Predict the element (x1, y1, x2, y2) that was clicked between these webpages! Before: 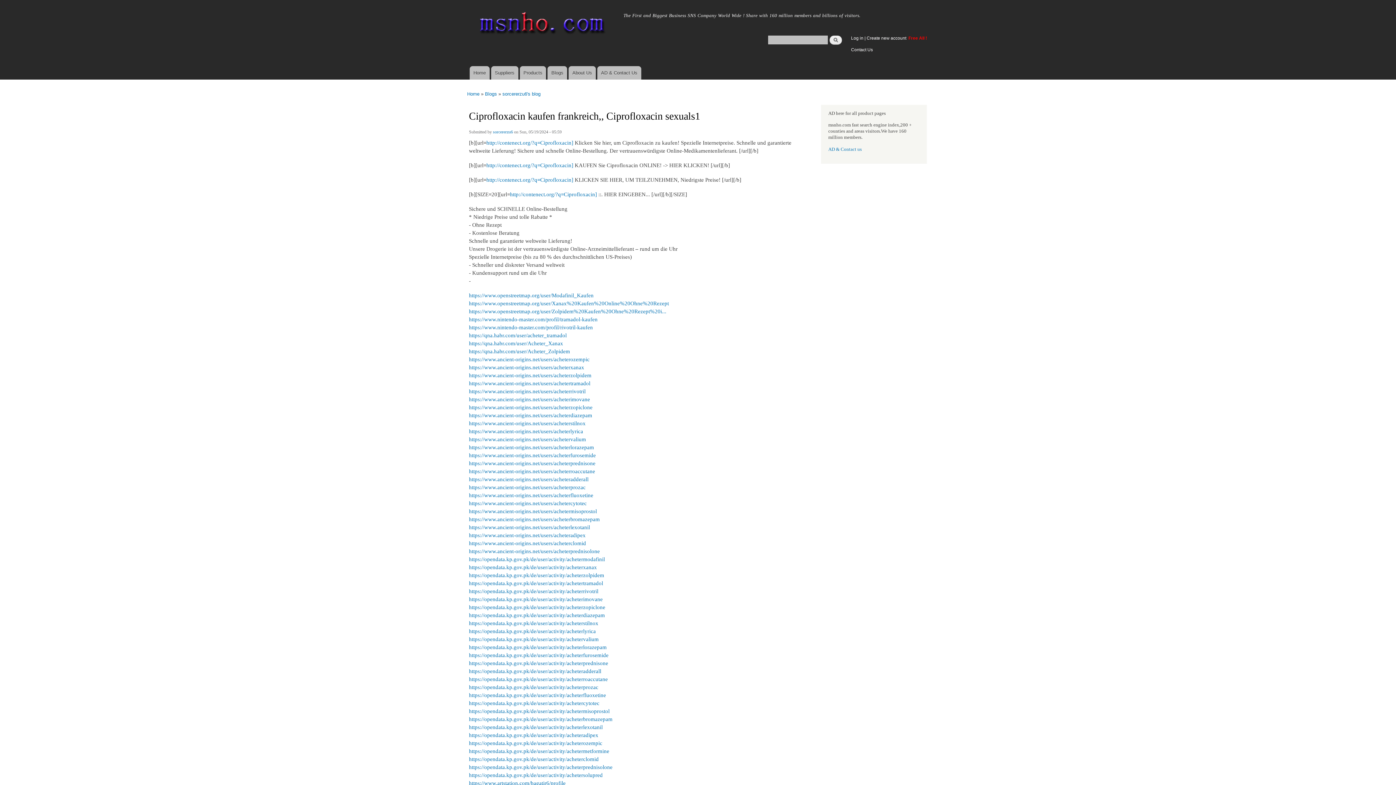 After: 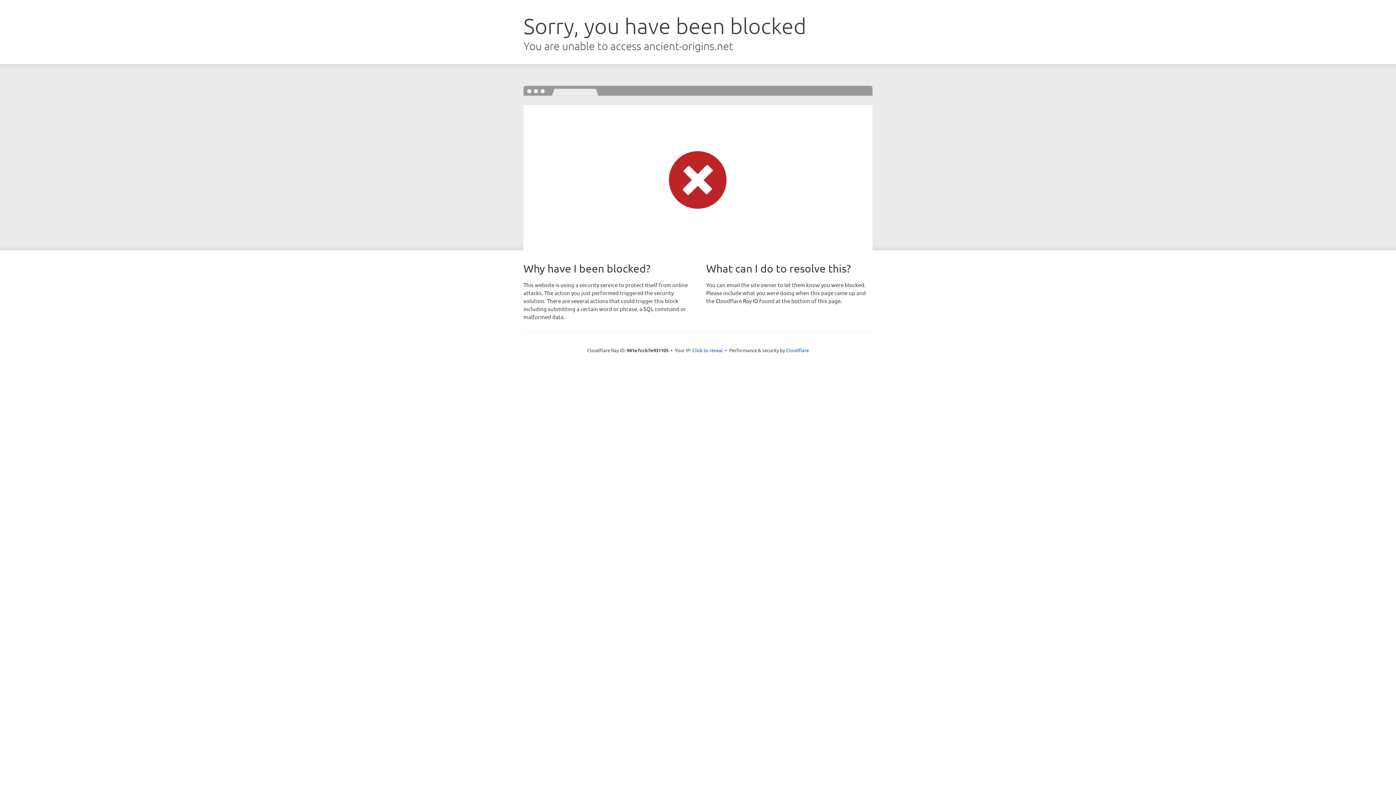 Action: bbox: (469, 532, 585, 538) label: https://www.ancient-origins.net/users/acheteradipex